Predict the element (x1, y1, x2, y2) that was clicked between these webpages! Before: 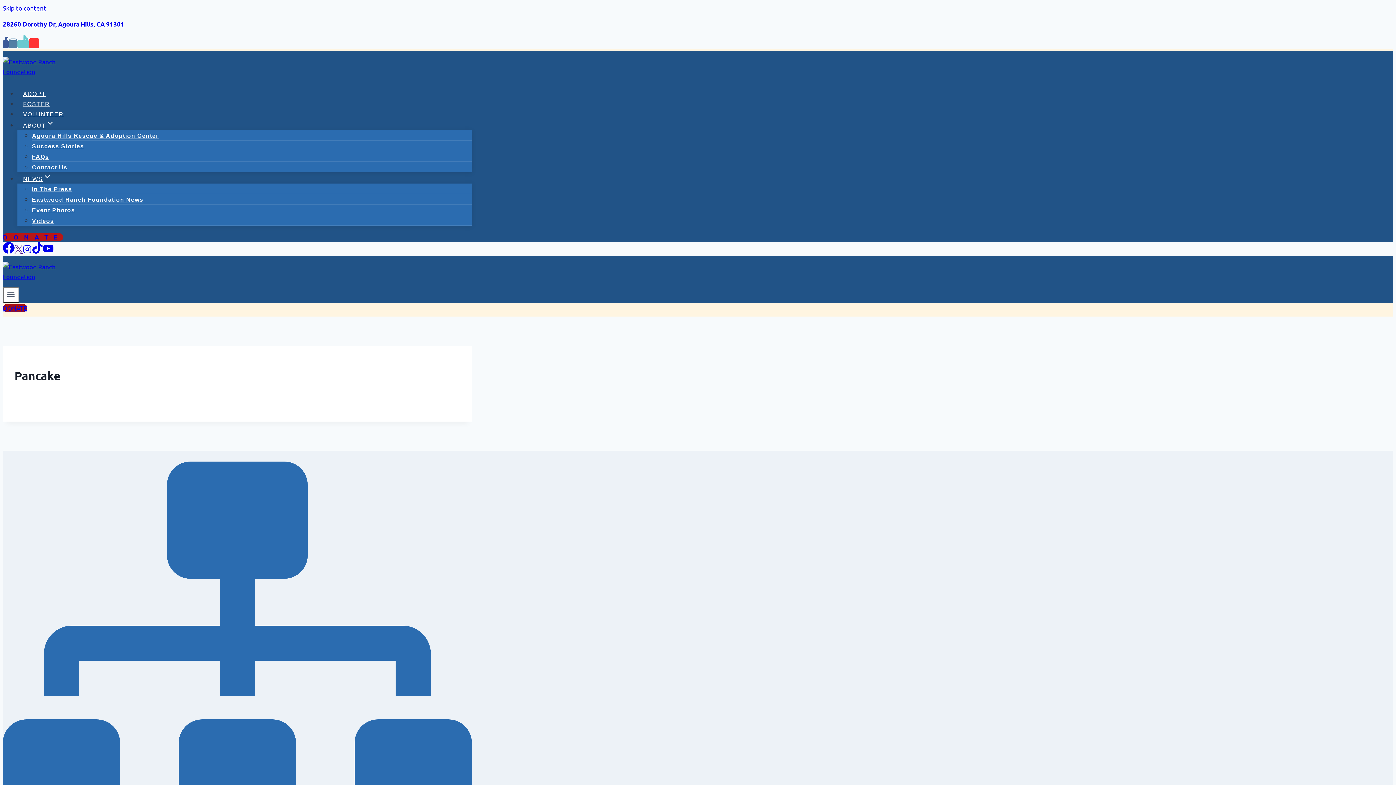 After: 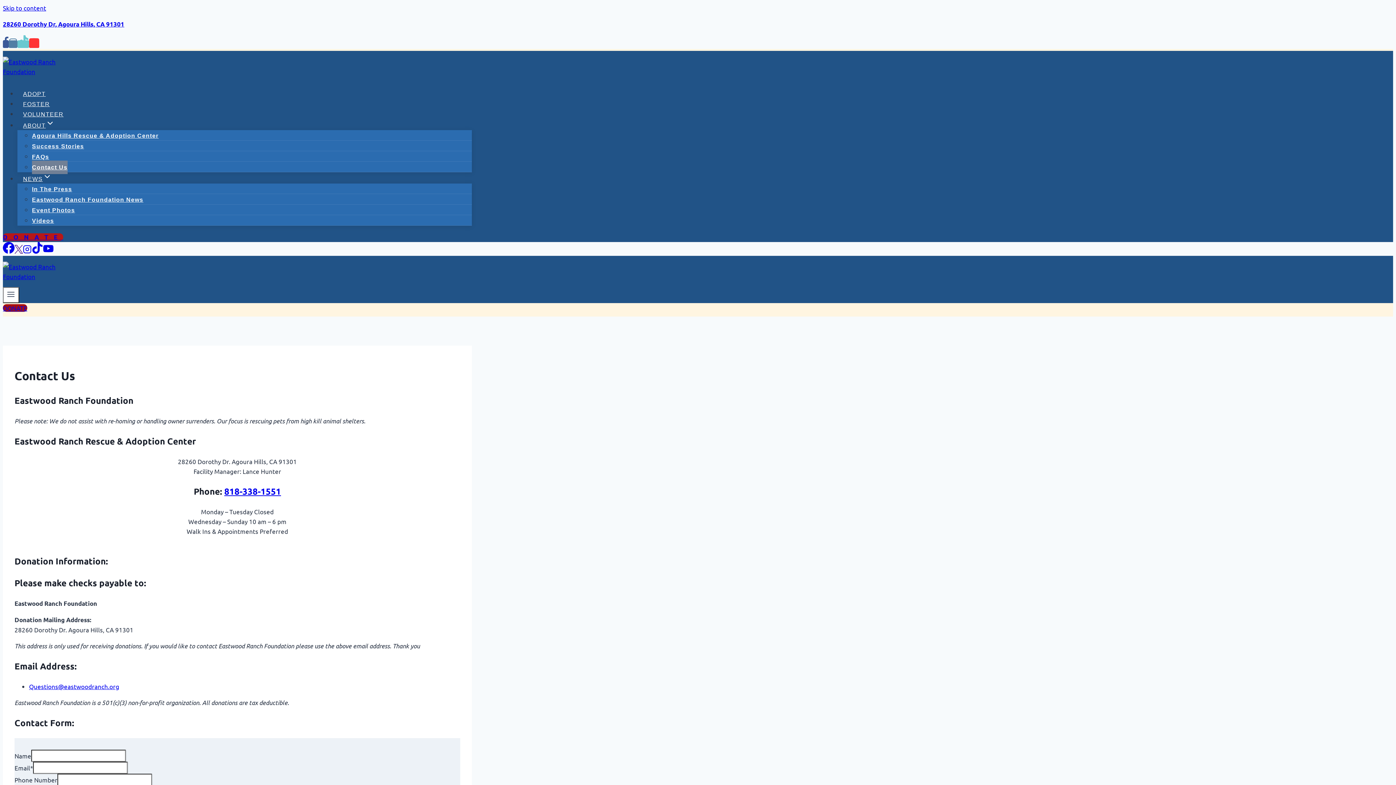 Action: bbox: (32, 160, 67, 174) label: Contact Us